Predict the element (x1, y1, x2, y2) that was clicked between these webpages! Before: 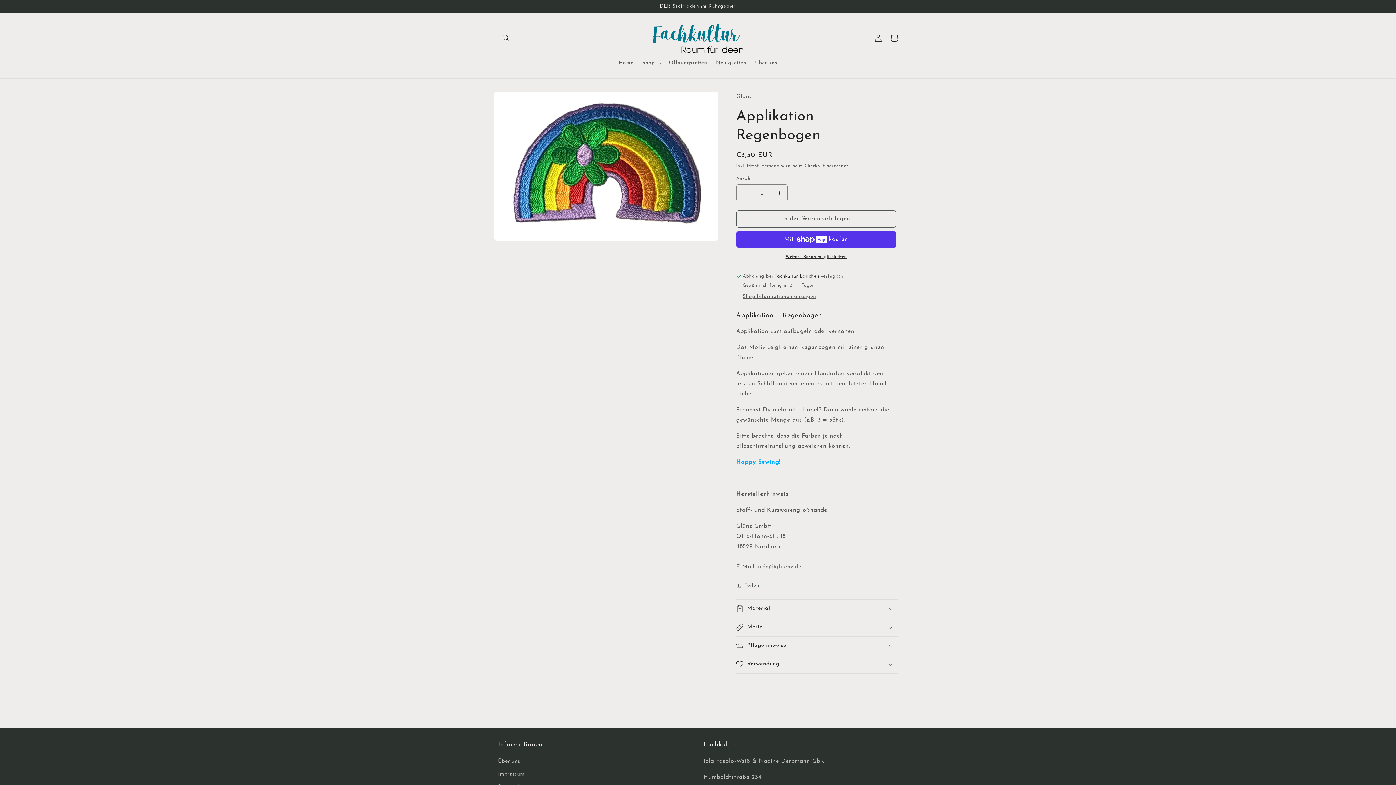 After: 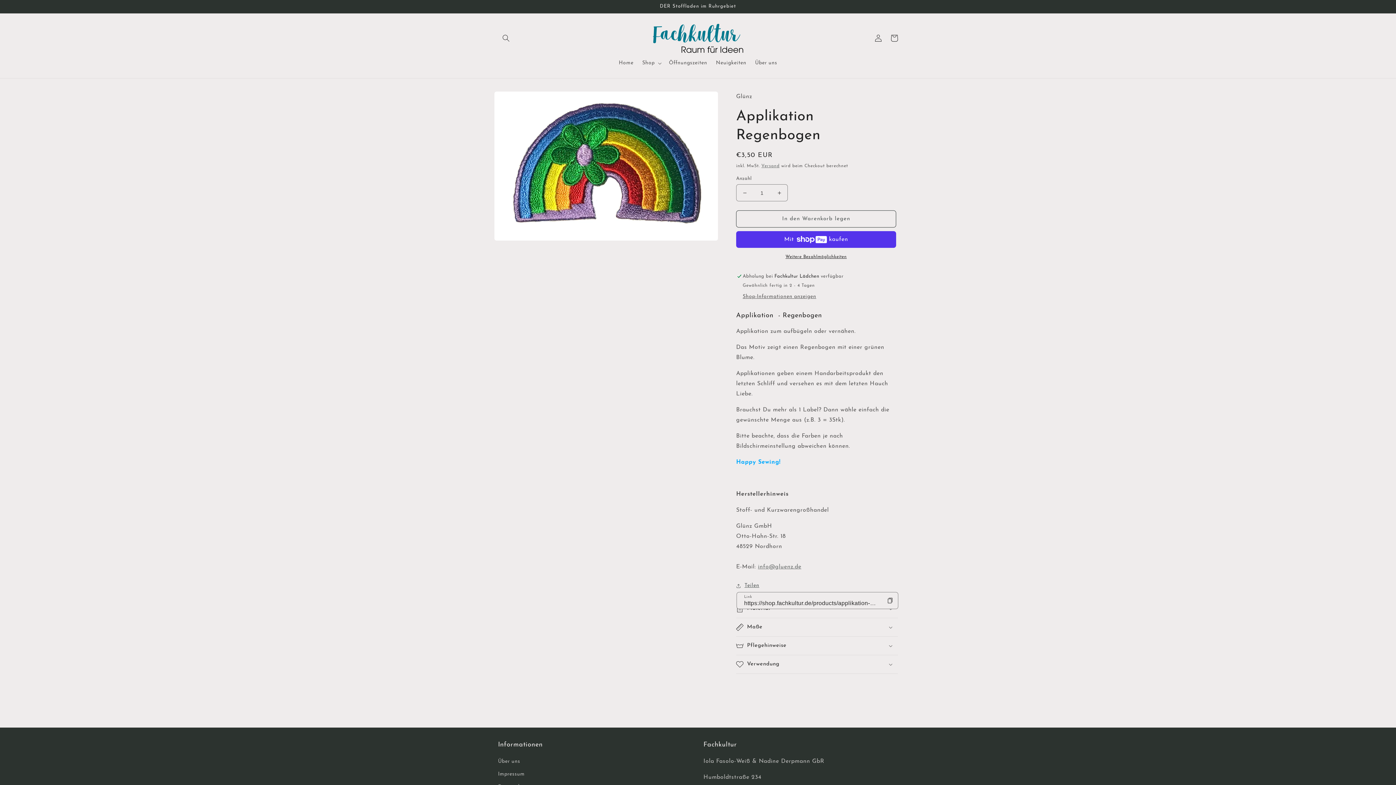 Action: label: Teilen bbox: (736, 581, 759, 590)